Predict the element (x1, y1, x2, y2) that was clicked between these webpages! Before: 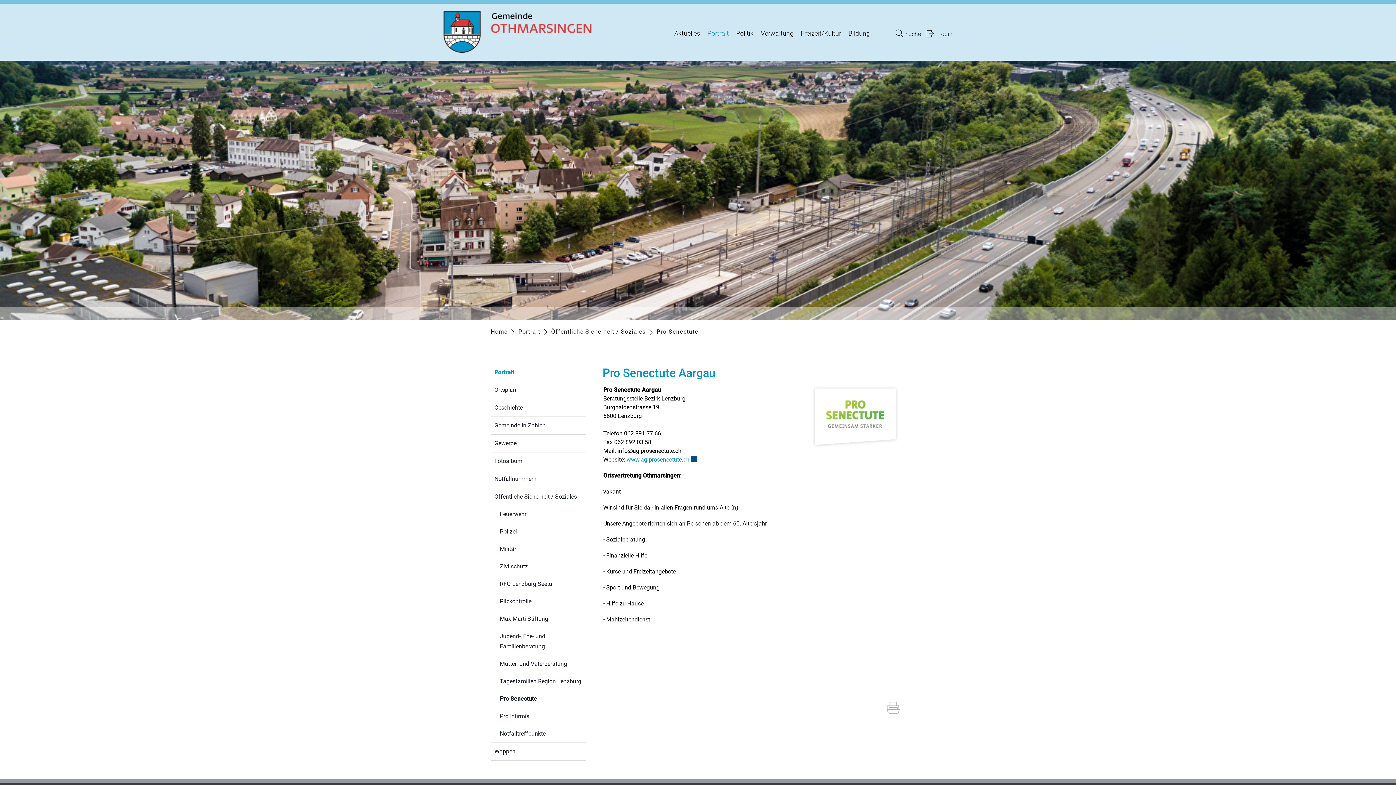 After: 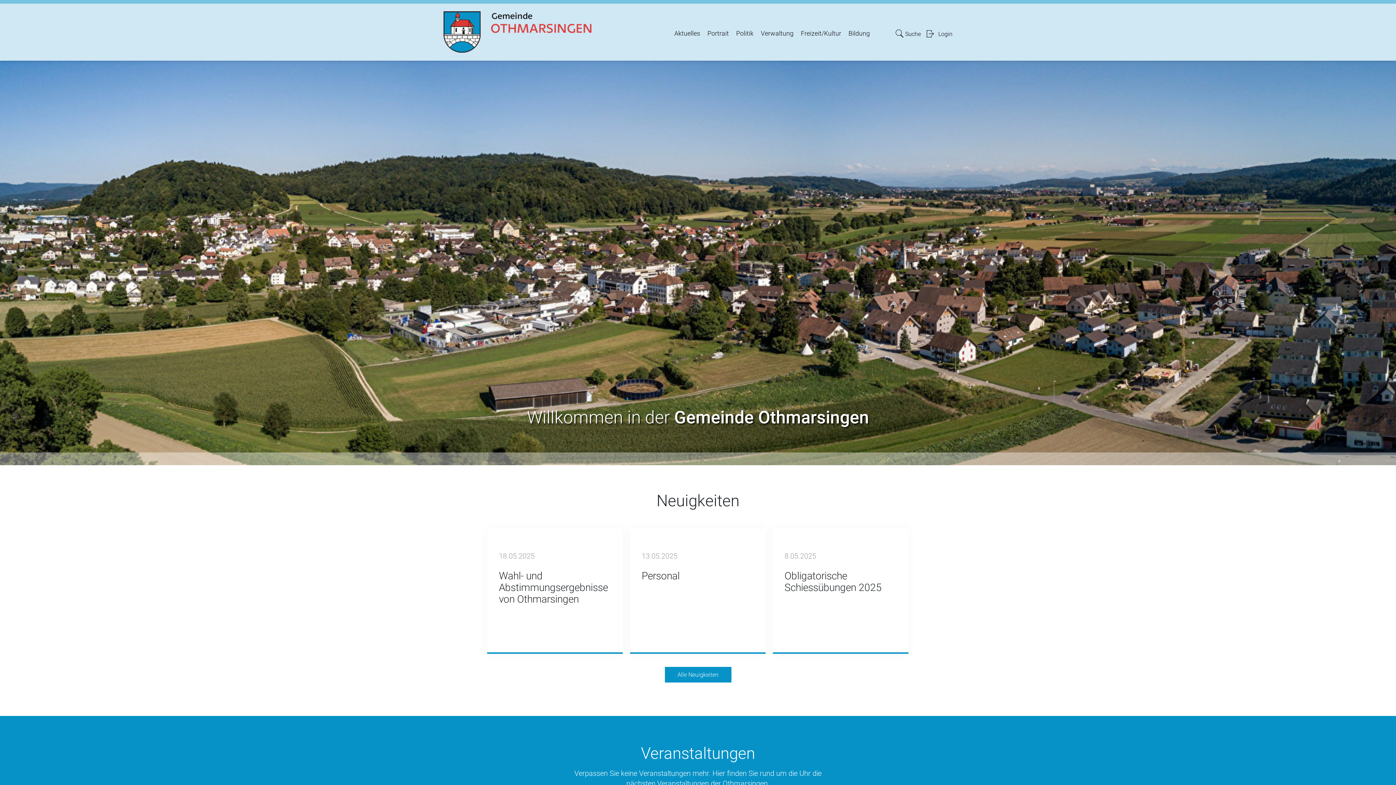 Action: bbox: (490, 328, 507, 335) label: Home